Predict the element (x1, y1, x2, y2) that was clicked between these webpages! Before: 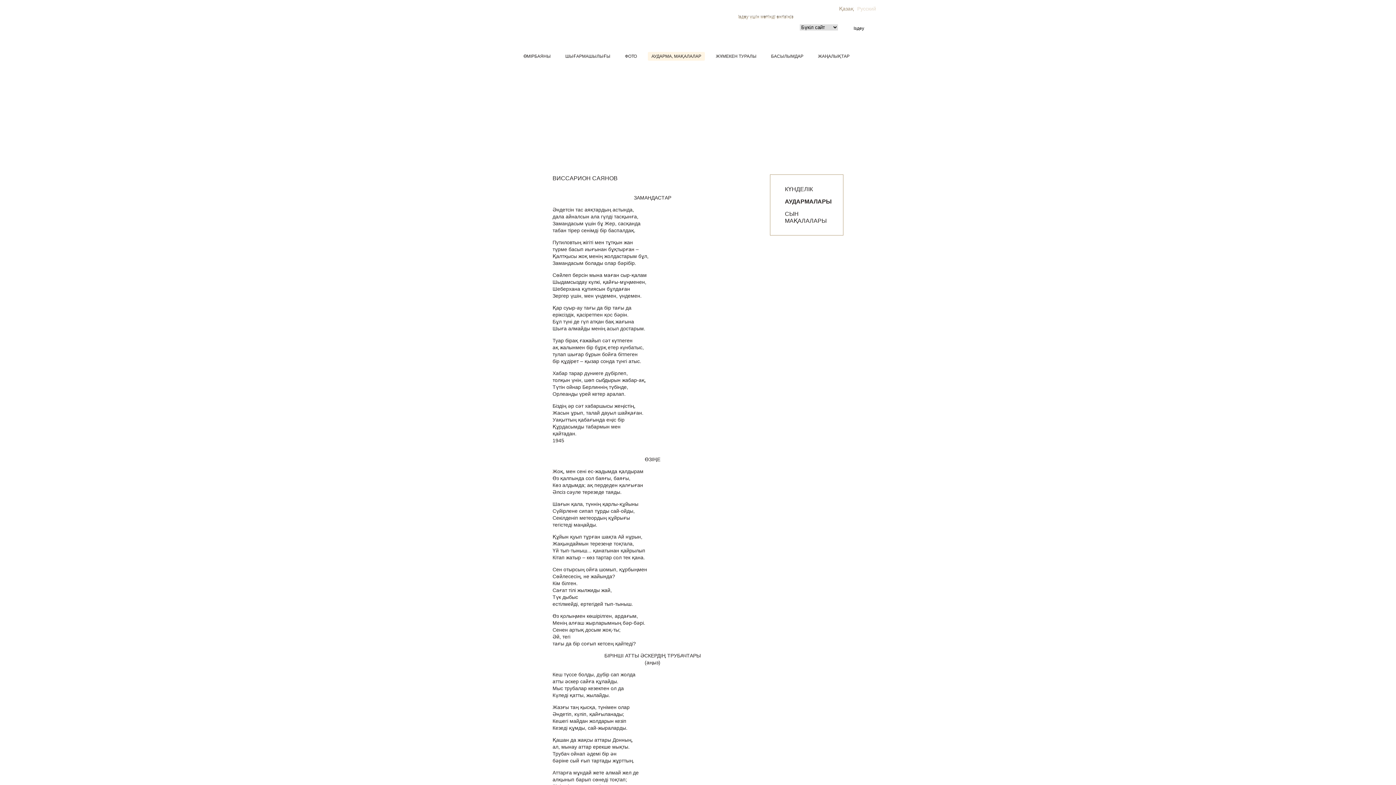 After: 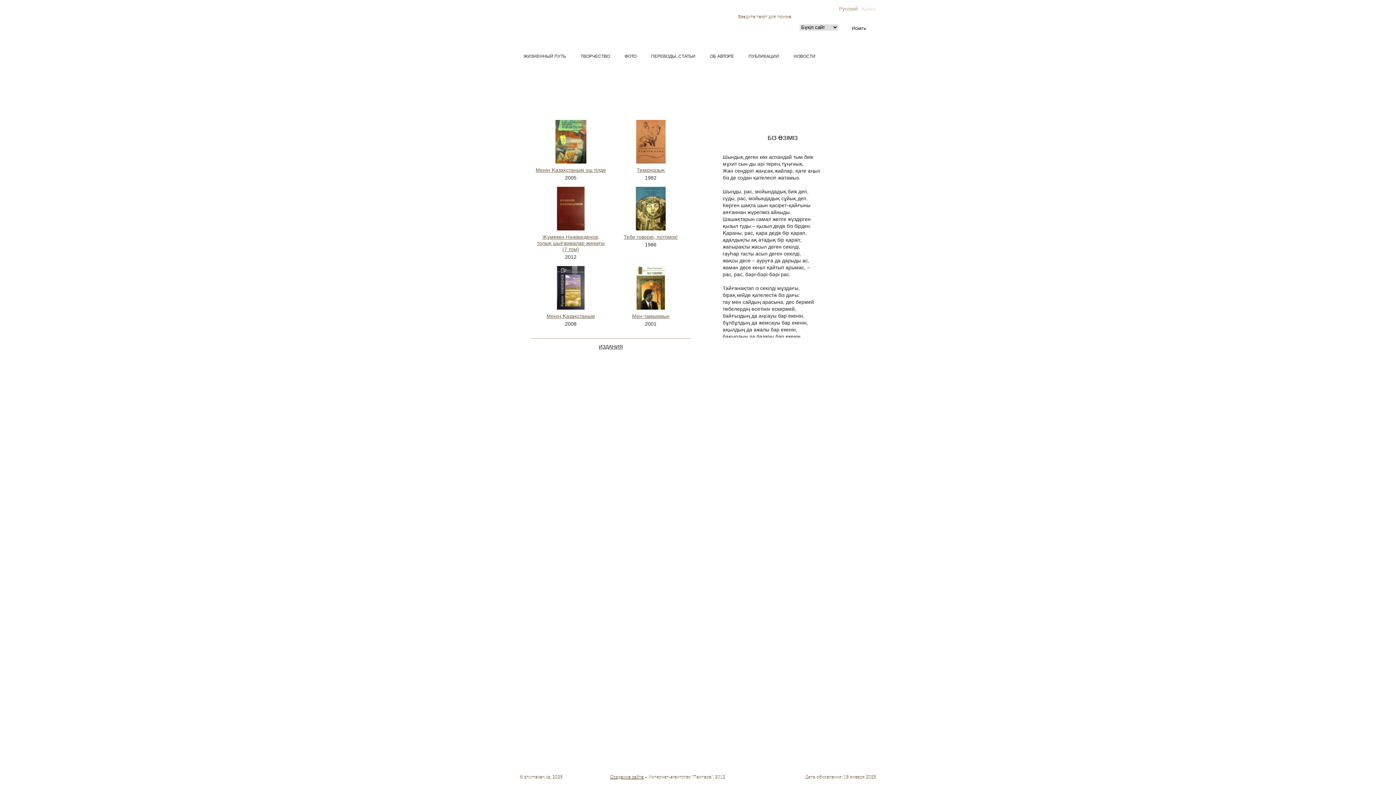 Action: bbox: (857, 5, 876, 12) label: Русский